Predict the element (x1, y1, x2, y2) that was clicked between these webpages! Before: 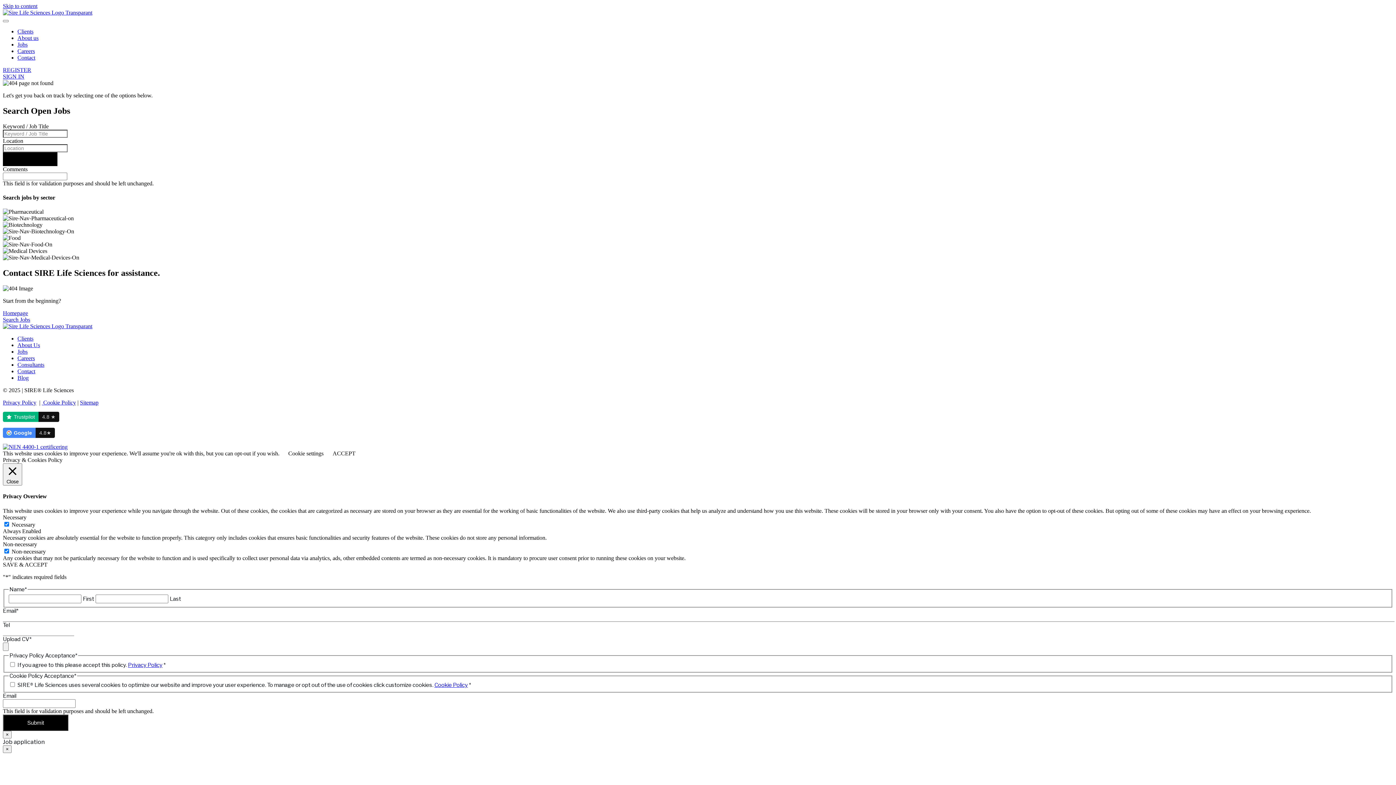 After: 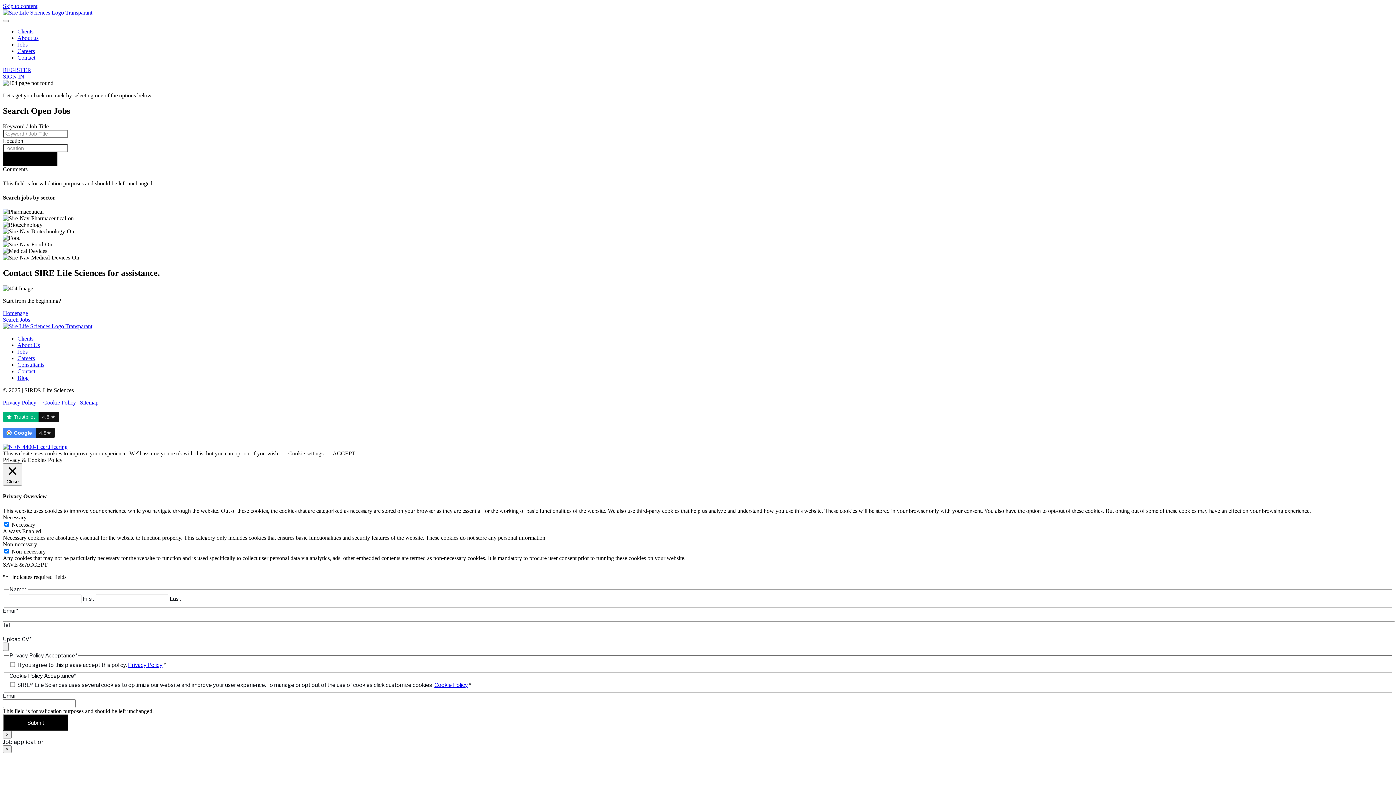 Action: bbox: (332, 450, 355, 456) label: ACCEPT